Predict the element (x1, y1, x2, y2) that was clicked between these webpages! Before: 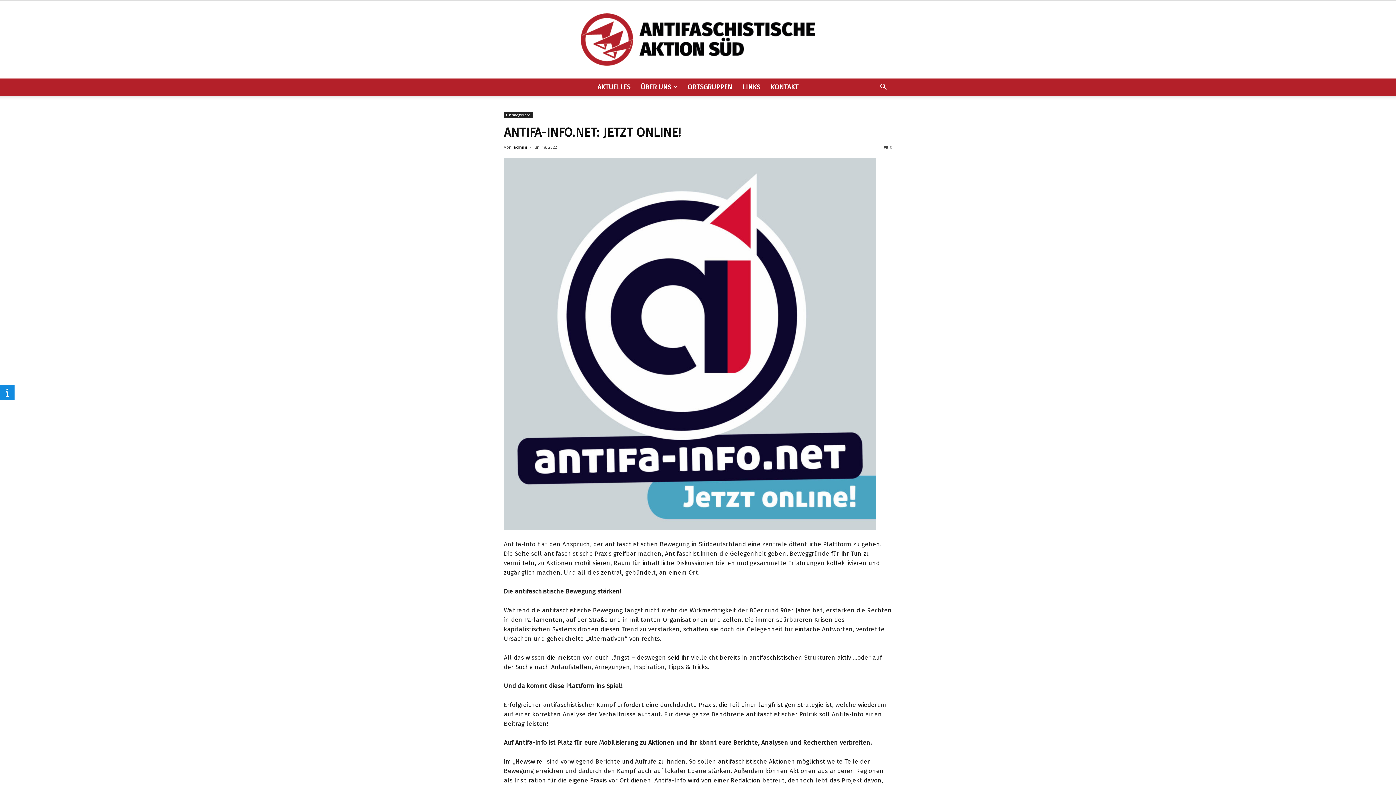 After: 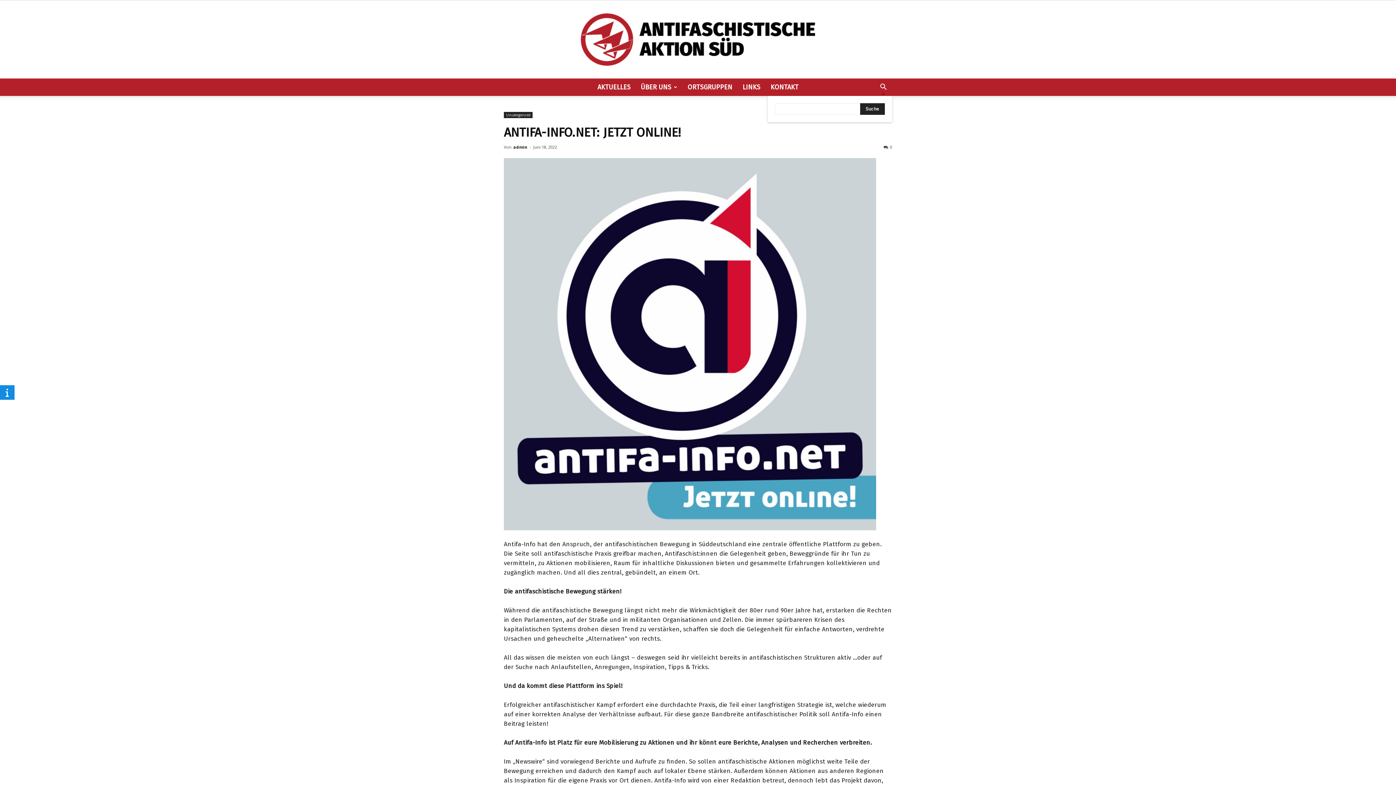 Action: bbox: (874, 84, 892, 91)